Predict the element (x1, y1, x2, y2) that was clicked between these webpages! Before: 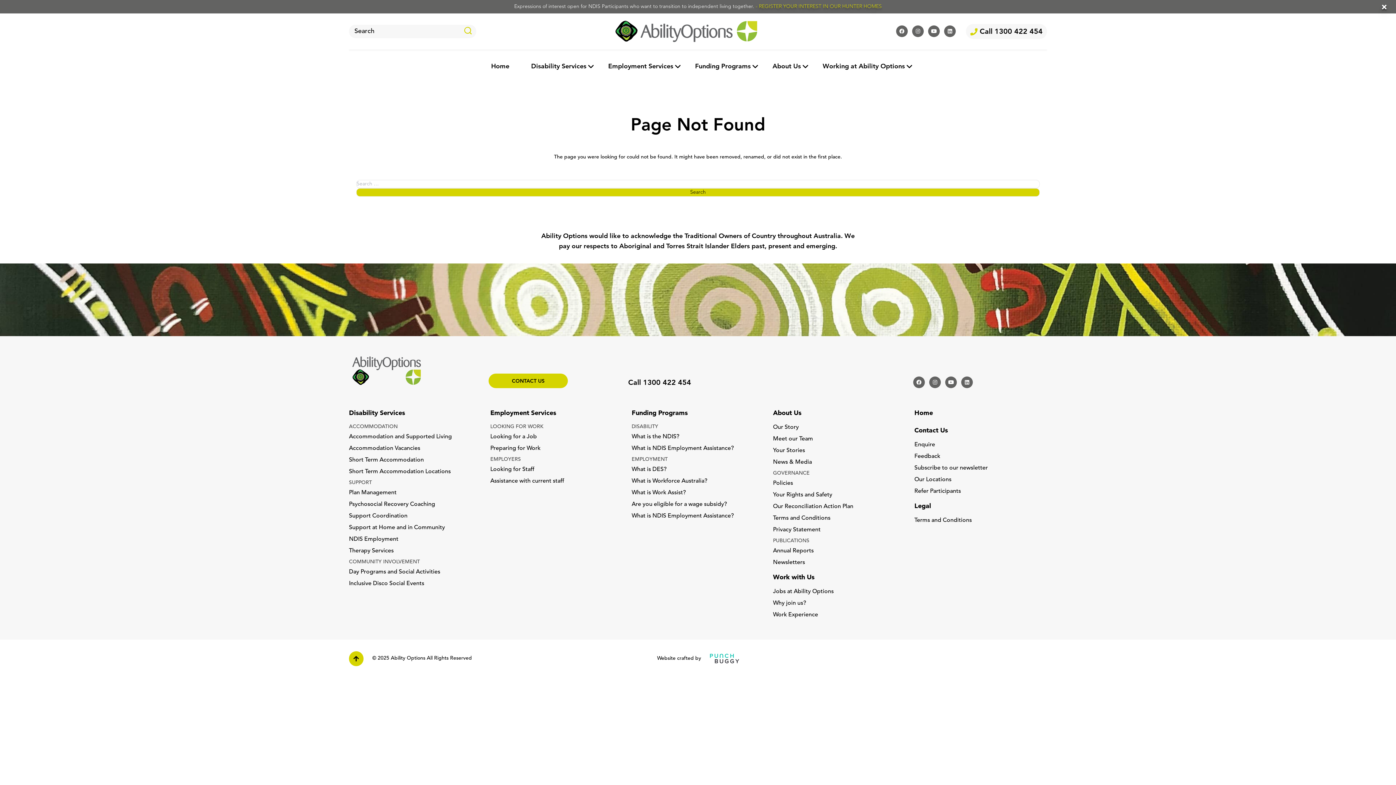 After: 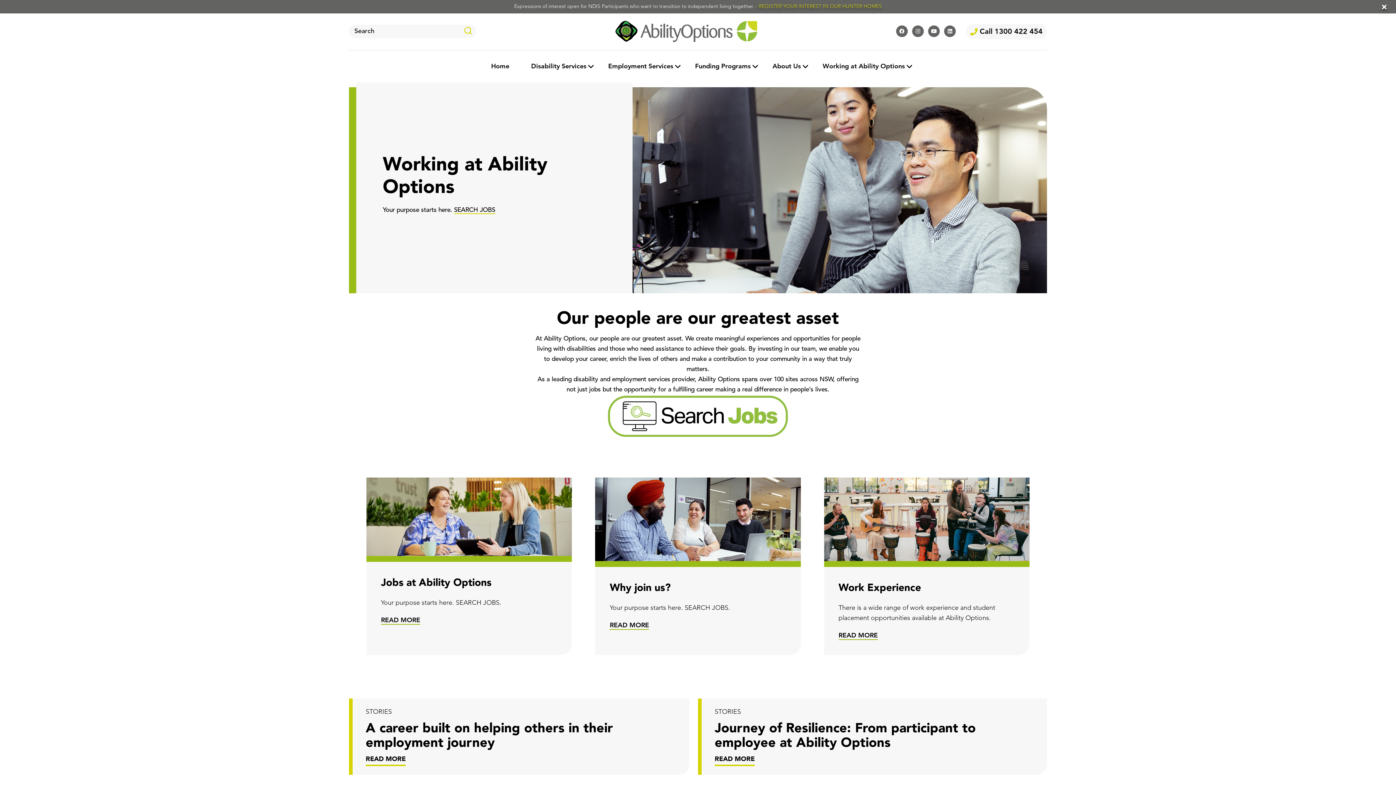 Action: bbox: (822, 61, 905, 71) label: Working at Ability Options